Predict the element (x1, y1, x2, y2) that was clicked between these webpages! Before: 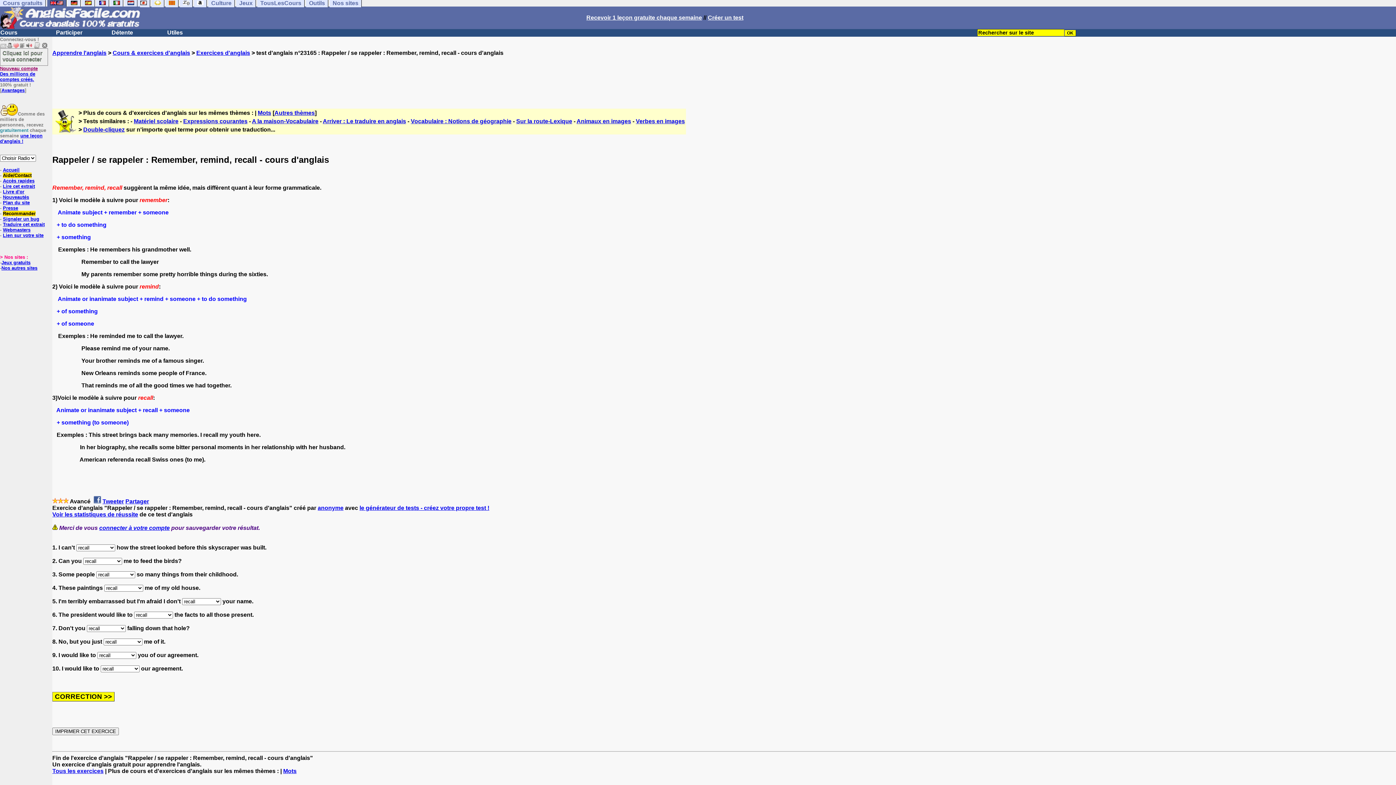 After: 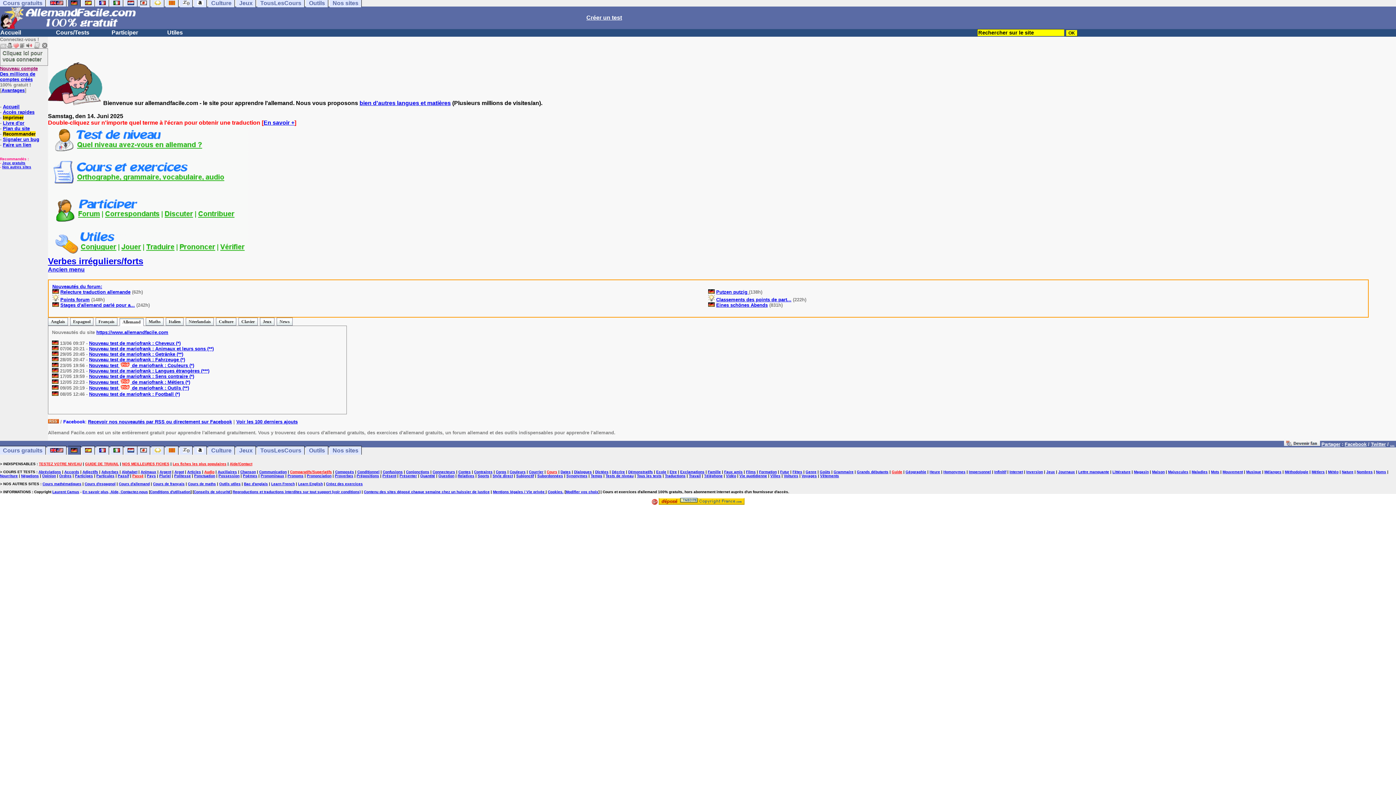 Action: bbox: (68, -1, 80, 7)